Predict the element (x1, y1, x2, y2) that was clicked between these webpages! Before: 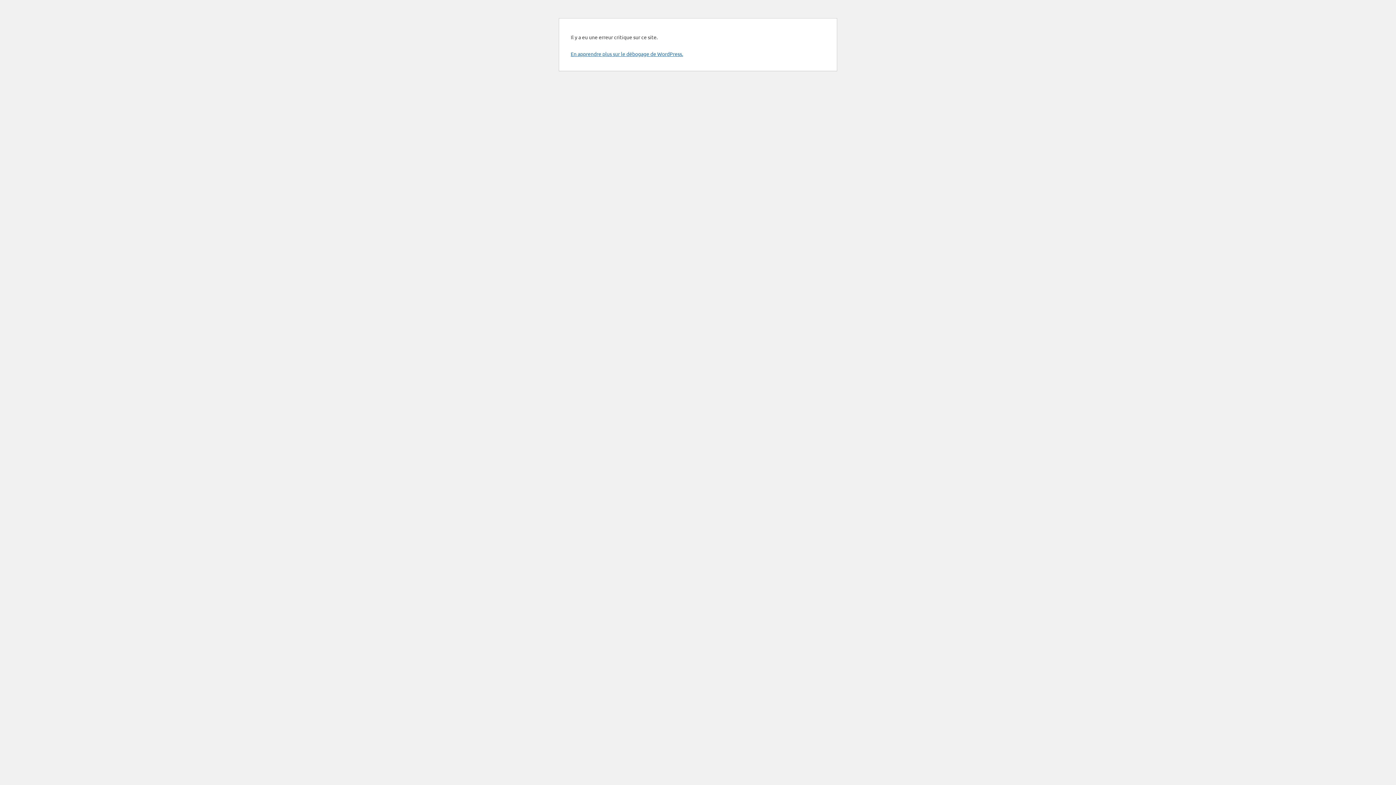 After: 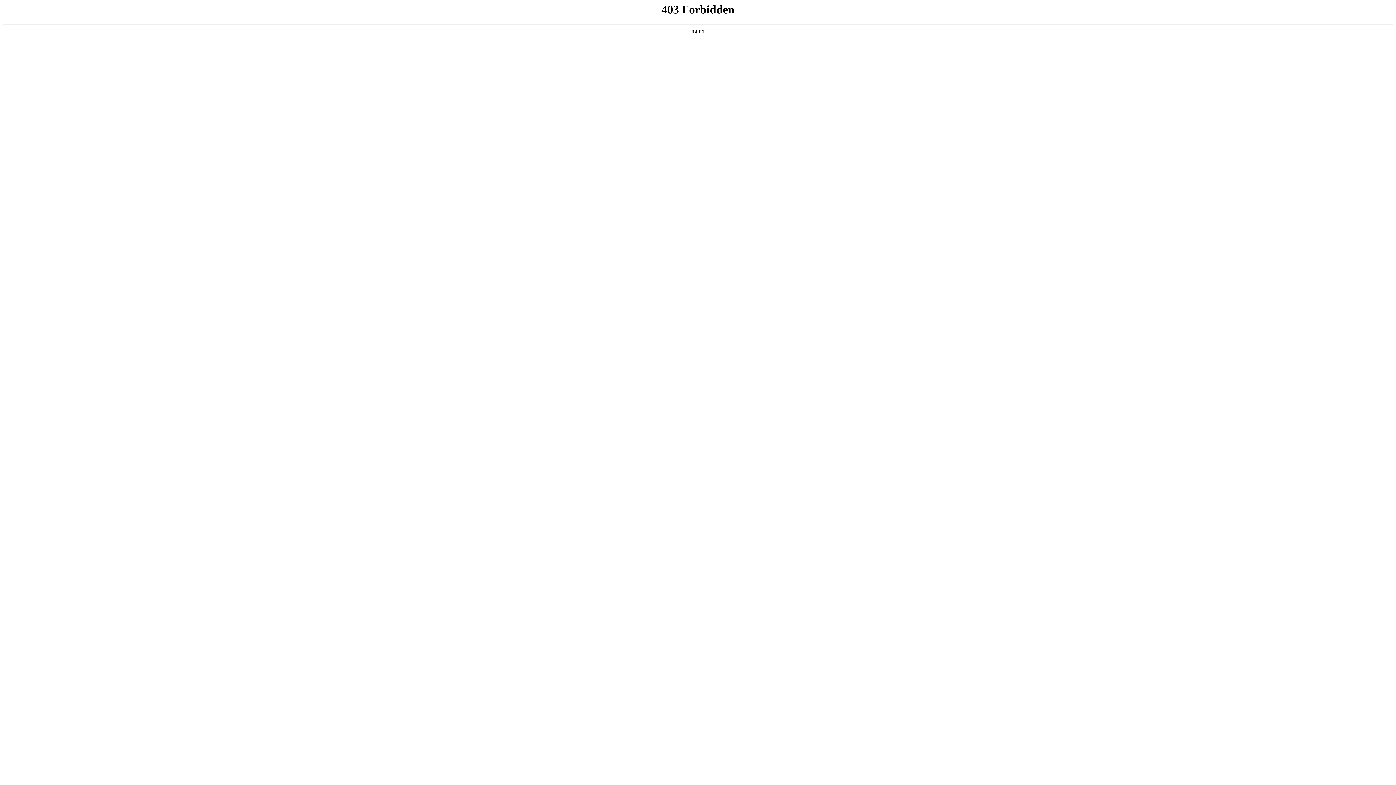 Action: bbox: (570, 50, 683, 57) label: En apprendre plus sur le débogage de WordPress.